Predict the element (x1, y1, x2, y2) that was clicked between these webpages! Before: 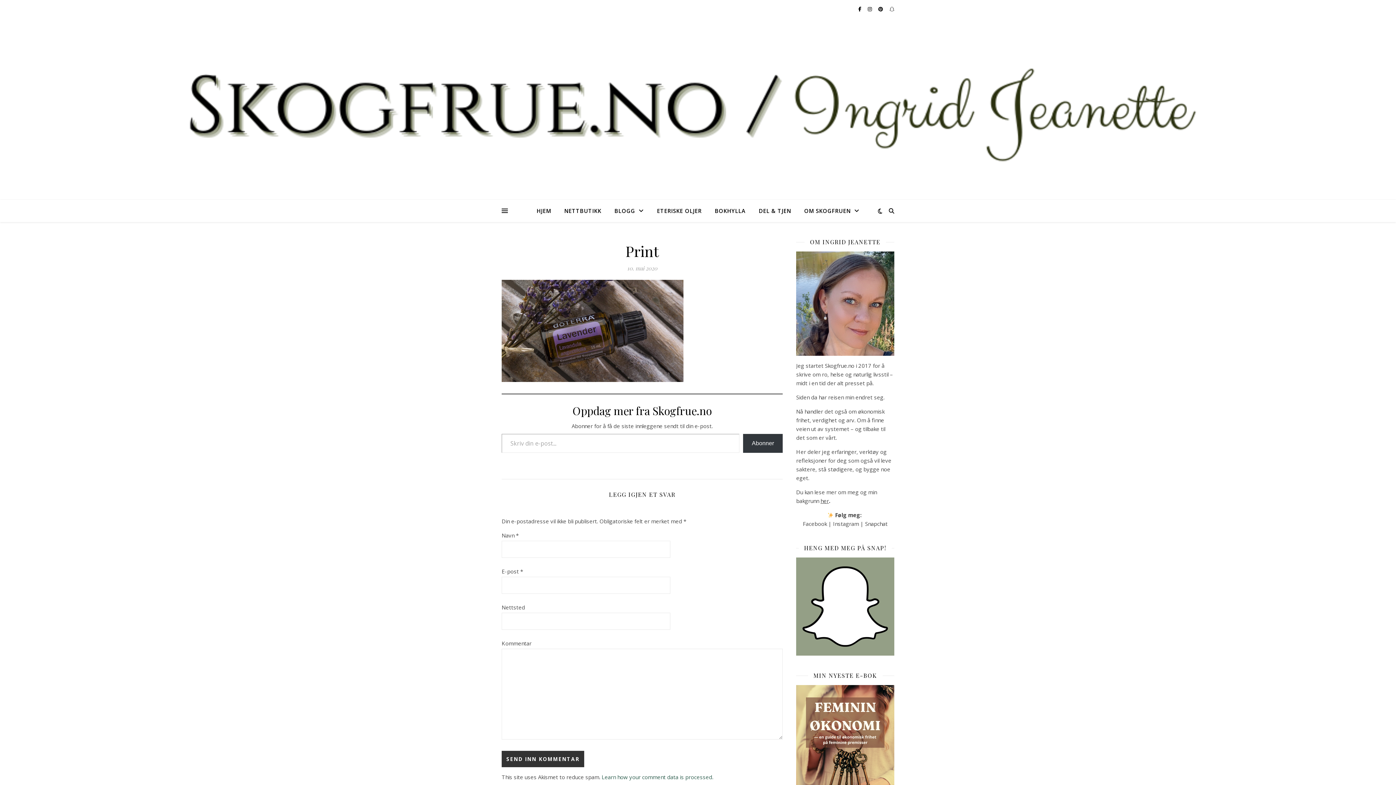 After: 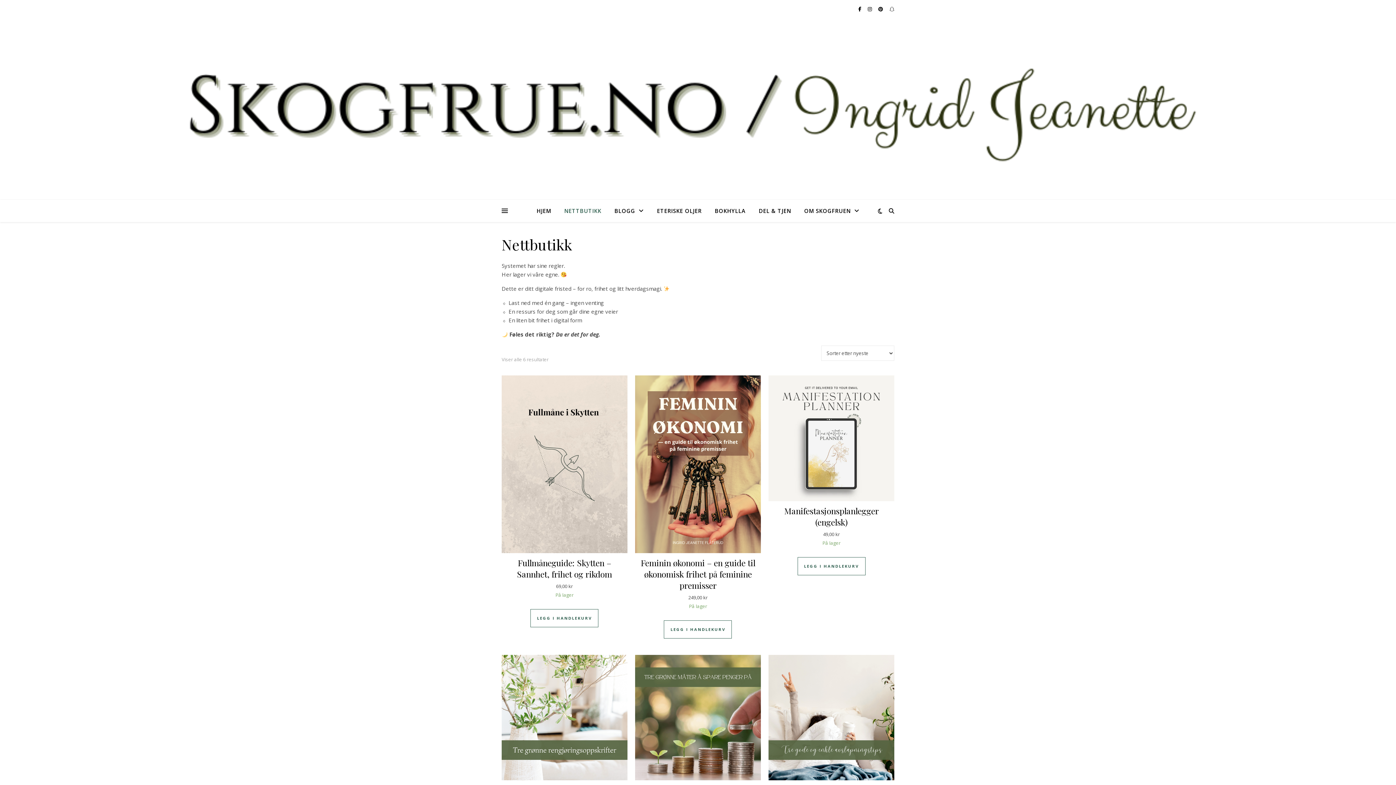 Action: label: NETTBUTIKK bbox: (558, 200, 607, 221)